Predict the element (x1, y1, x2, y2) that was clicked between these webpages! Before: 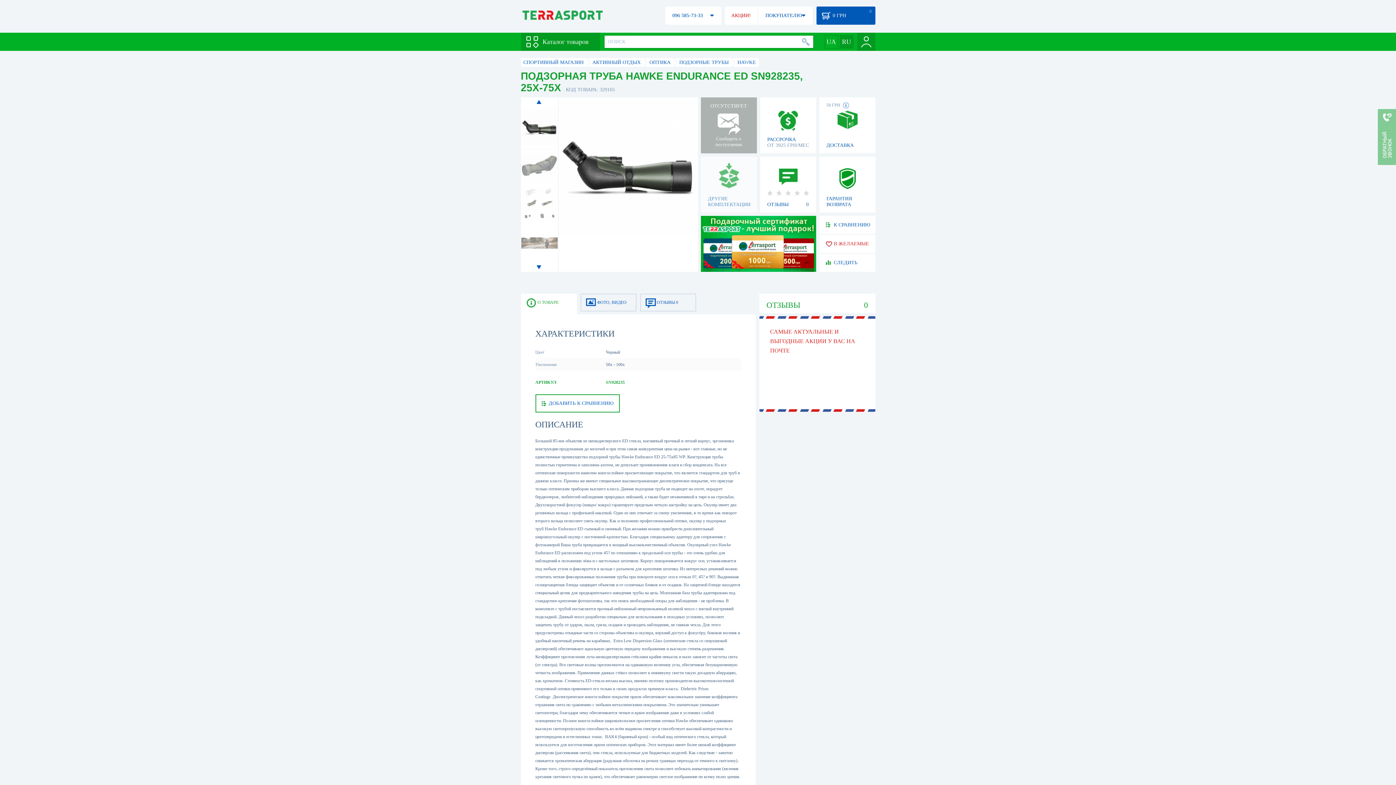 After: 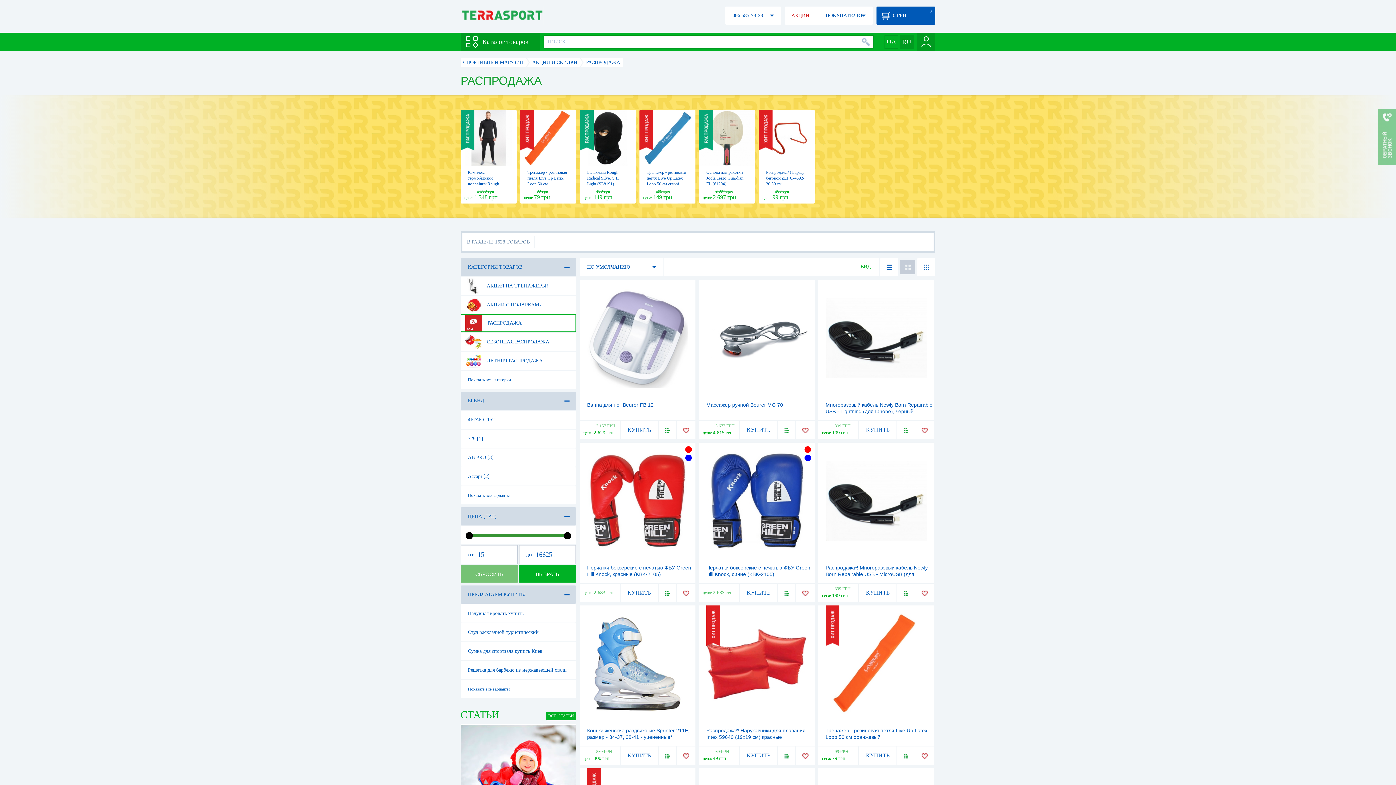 Action: label: АКЦИИ! bbox: (724, 6, 757, 24)